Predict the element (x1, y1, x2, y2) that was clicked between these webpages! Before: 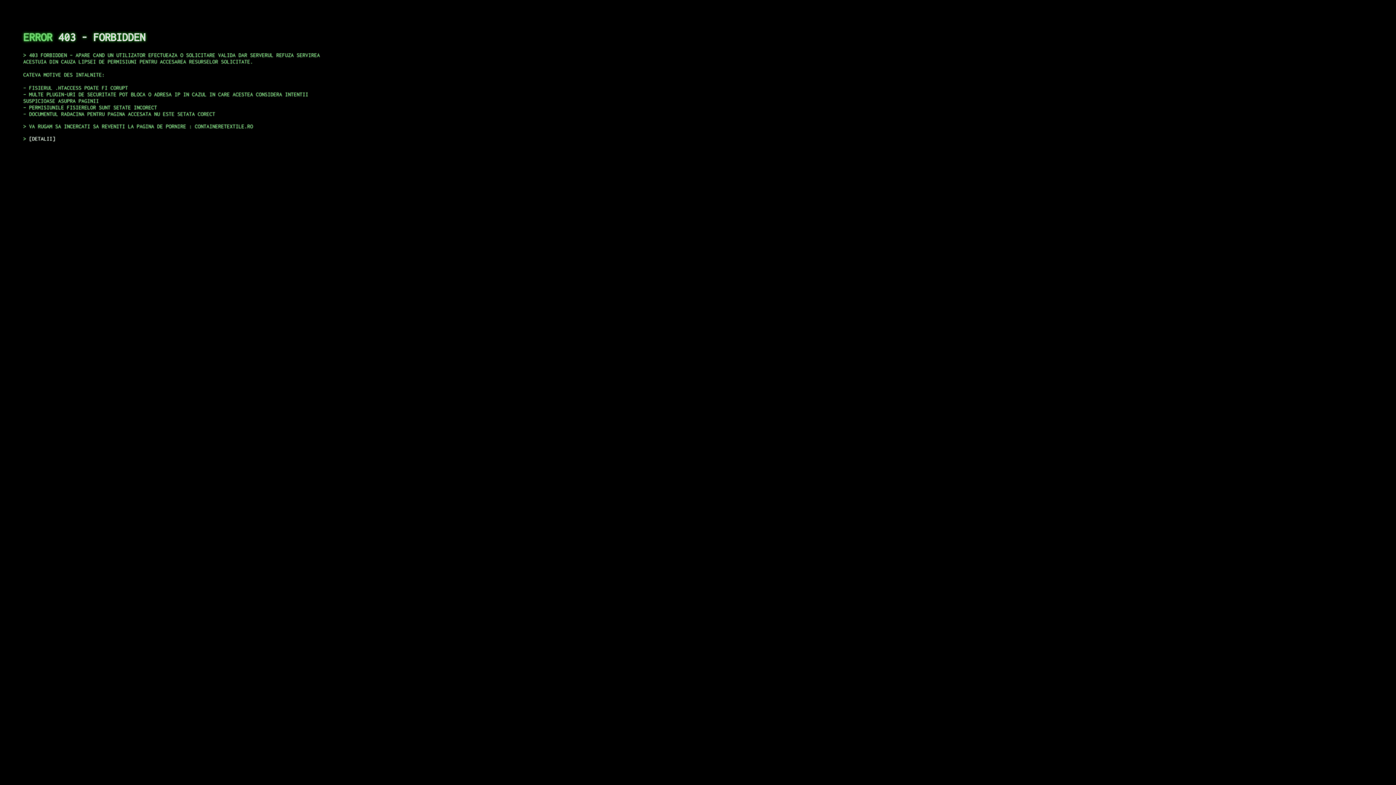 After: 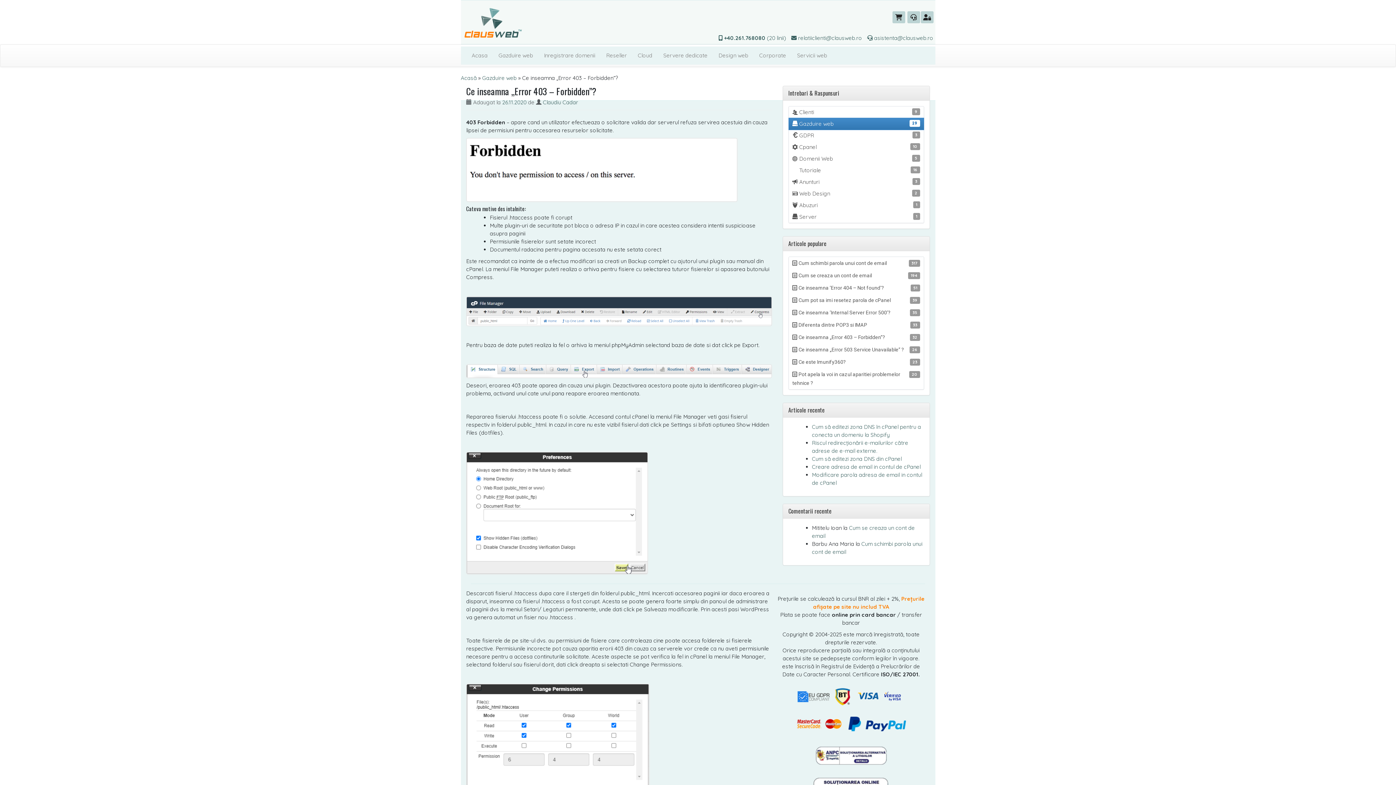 Action: label: DETALII bbox: (29, 135, 55, 141)